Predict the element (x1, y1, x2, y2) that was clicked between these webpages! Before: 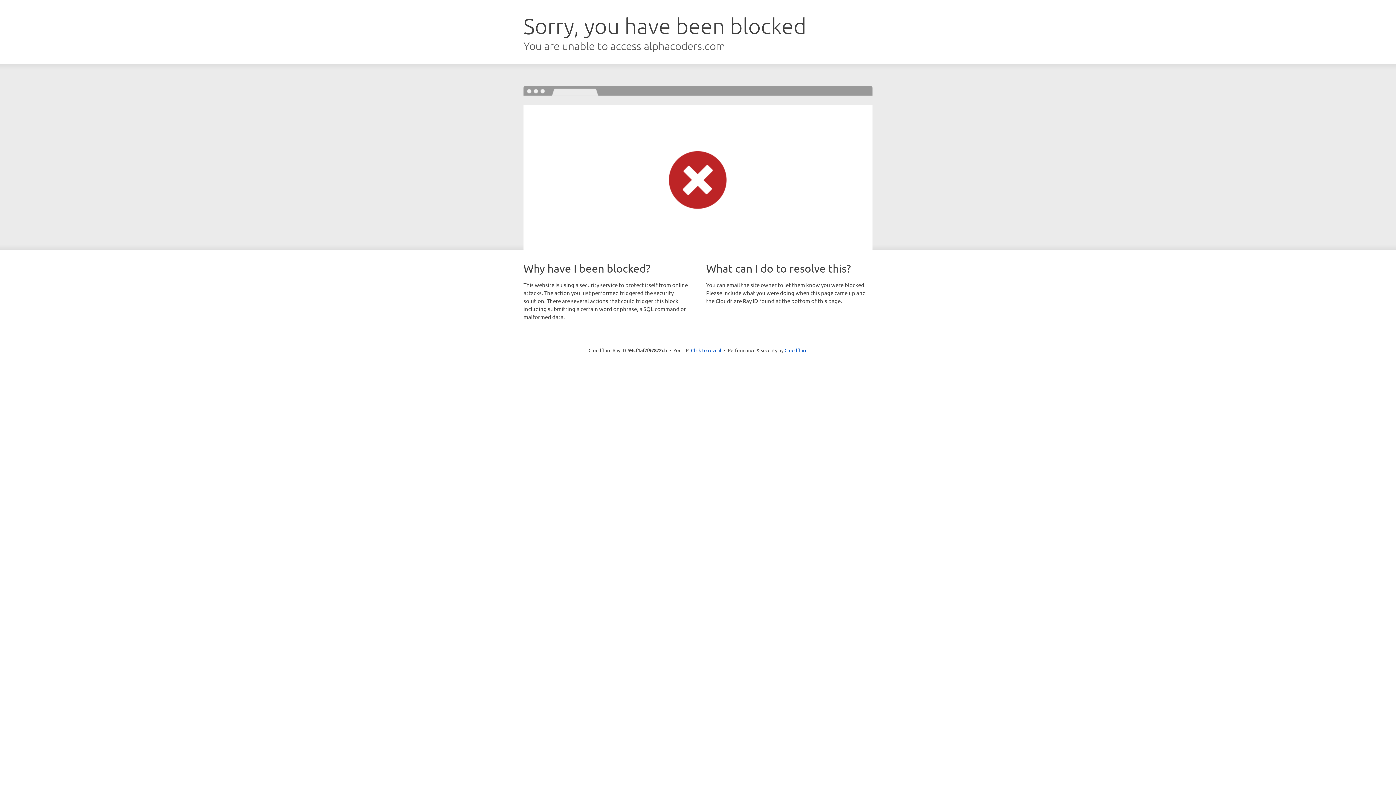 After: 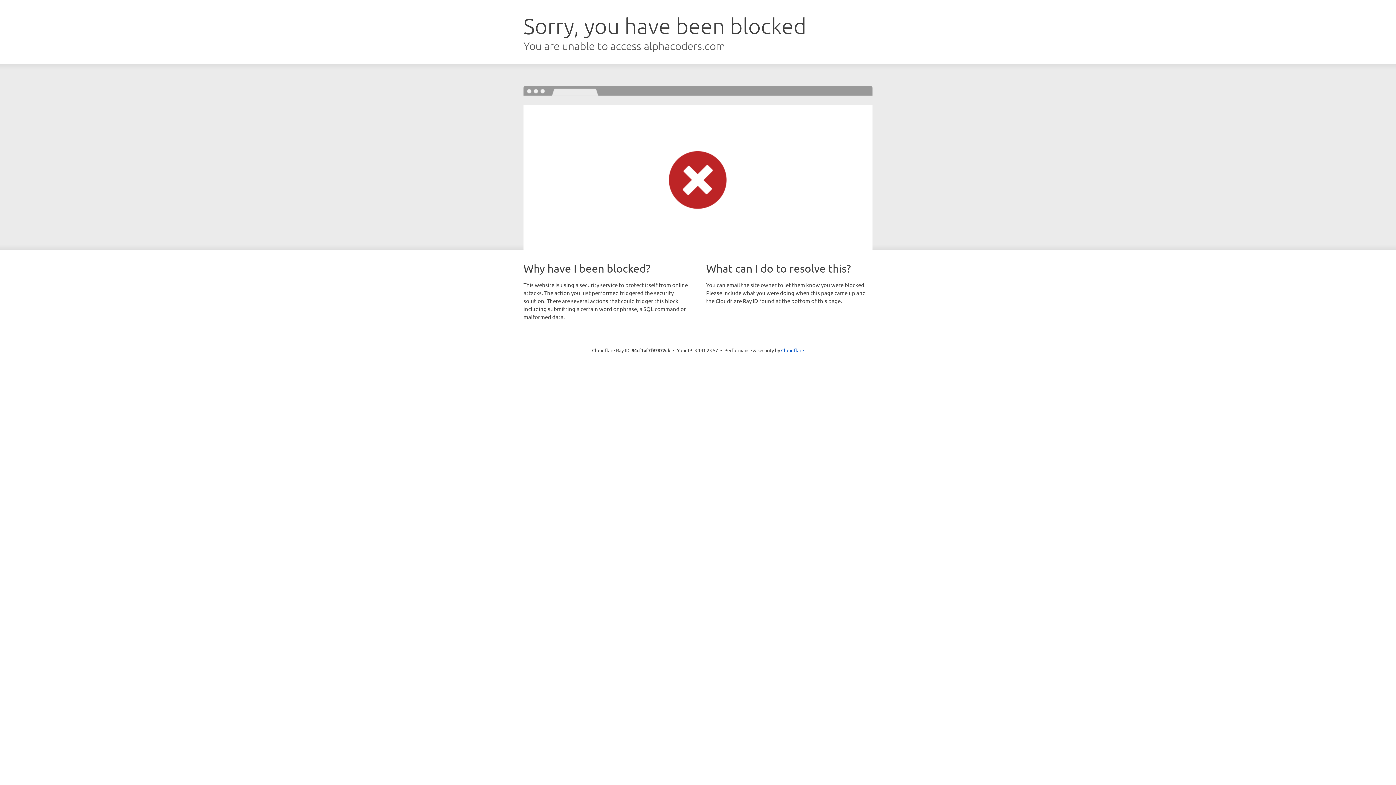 Action: label: Click to reveal bbox: (691, 346, 721, 353)